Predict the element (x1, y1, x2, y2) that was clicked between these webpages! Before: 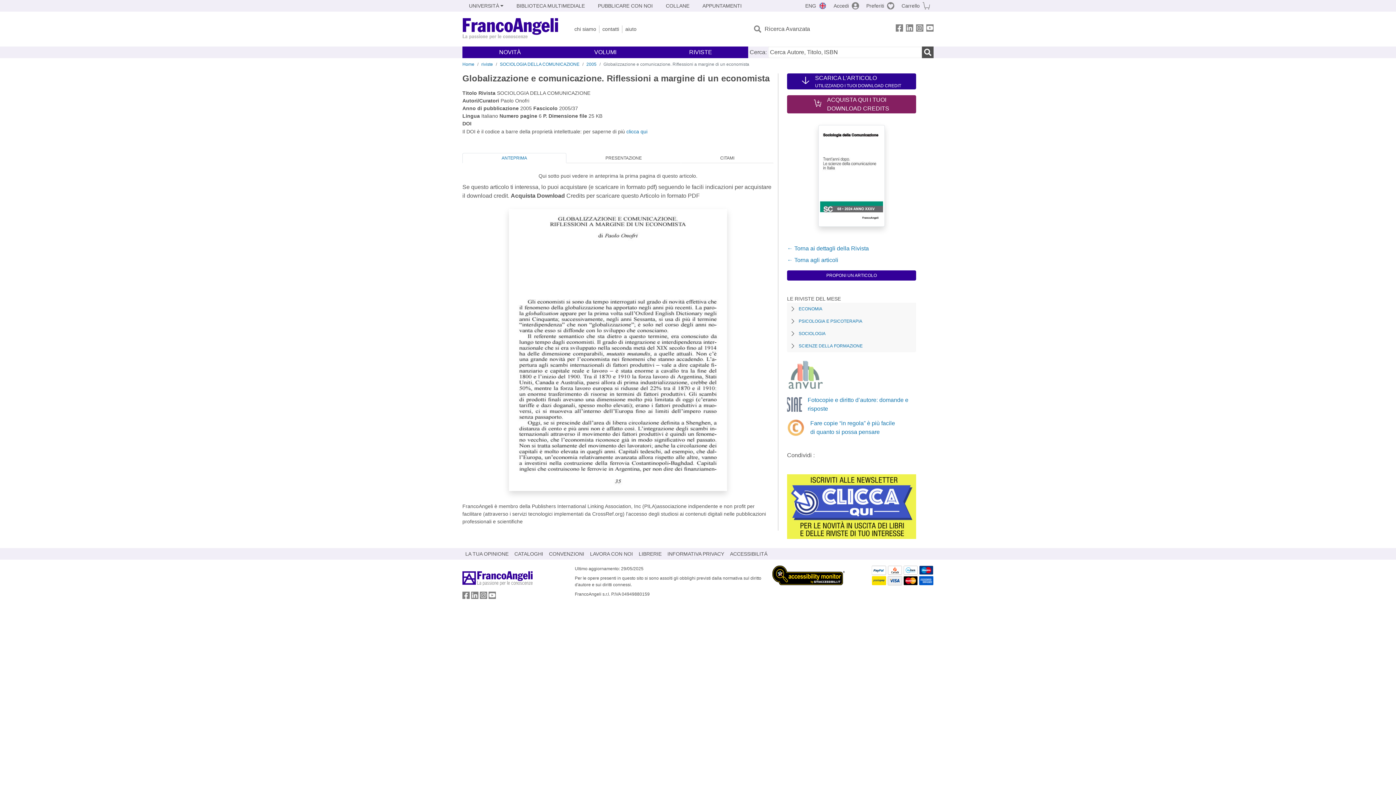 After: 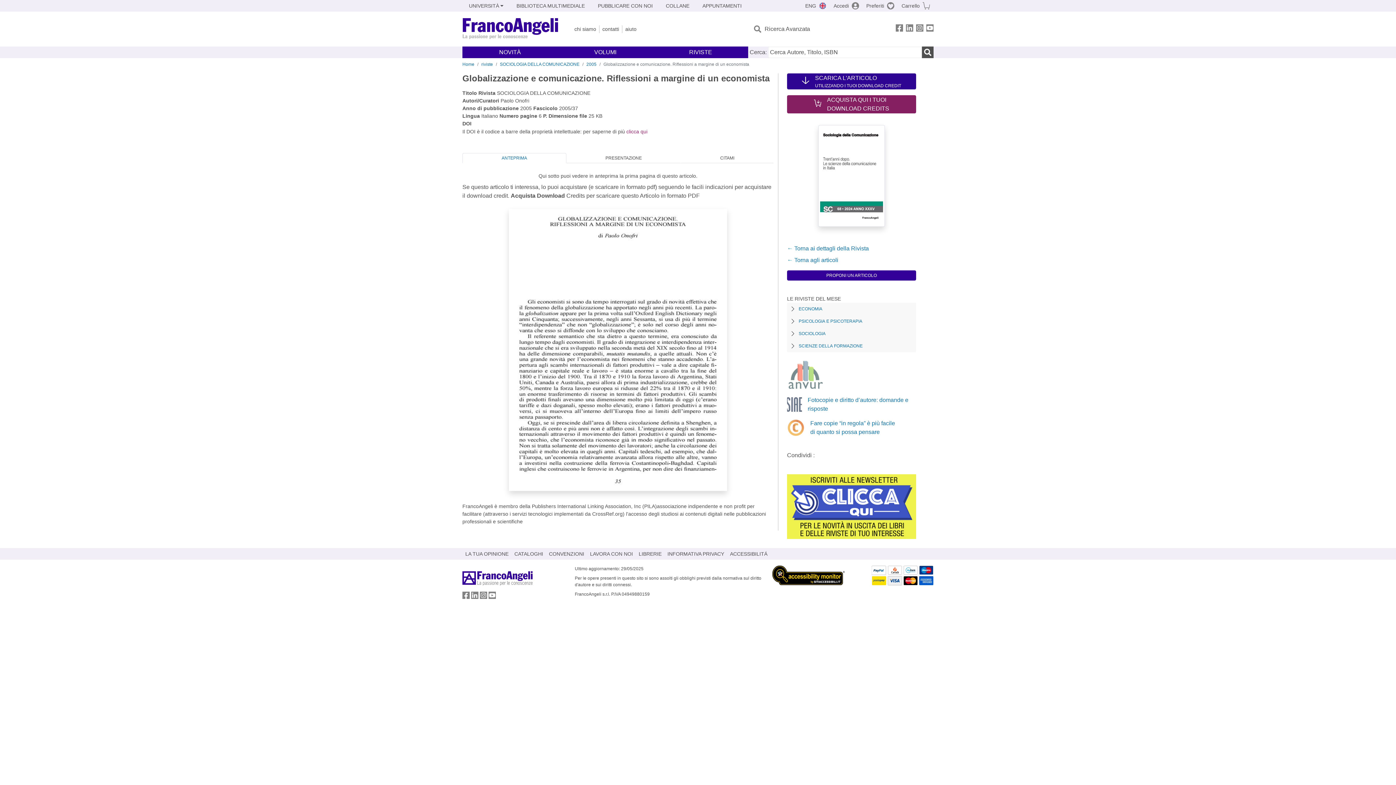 Action: bbox: (626, 128, 674, 134) label: clicca qui